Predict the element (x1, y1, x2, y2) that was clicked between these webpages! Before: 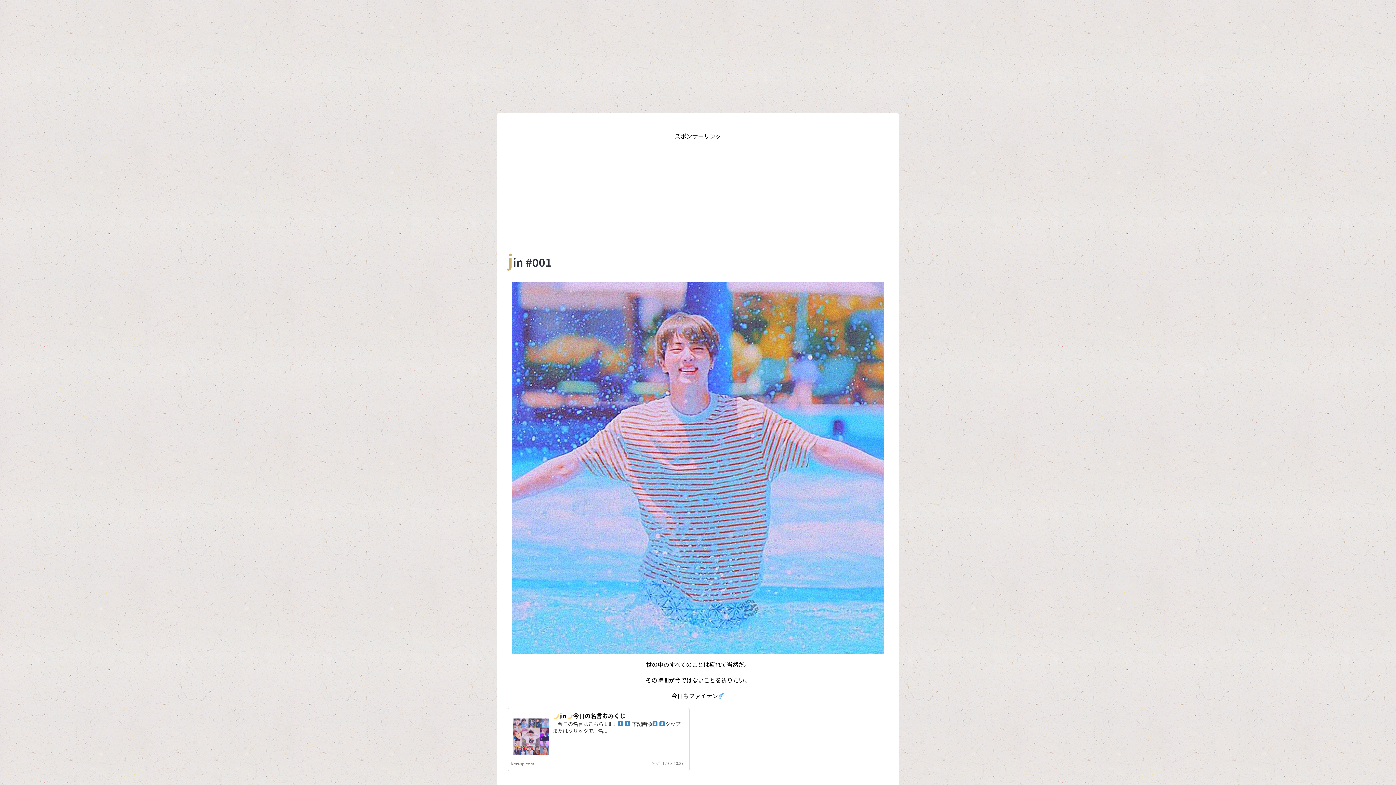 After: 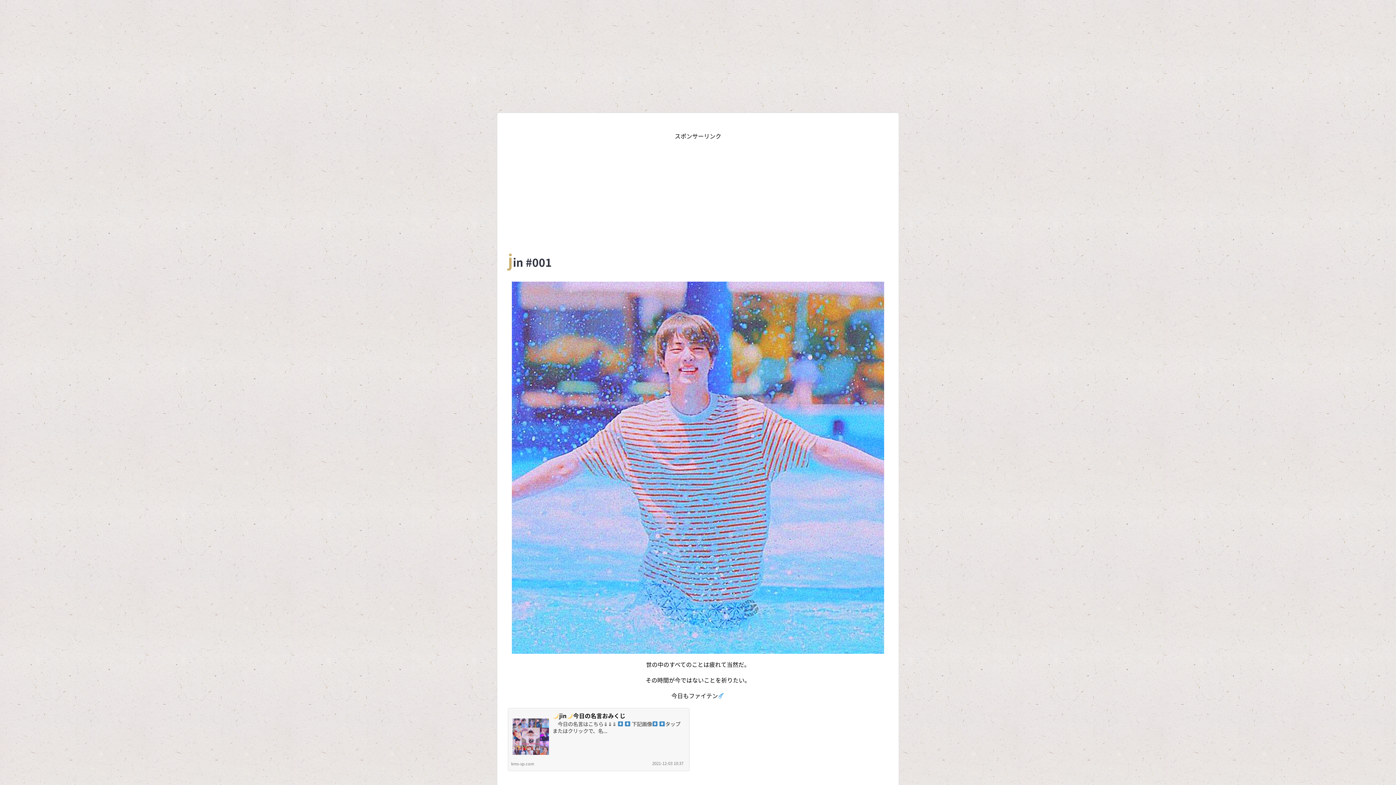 Action: label: jin今日の名言おみくじ
　今日の名言はこちら⇓⇓⇓   下記画像 タップまたはクリックで、名...
kms-sp.com
2021-12-03 10:37 bbox: (508, 708, 689, 771)